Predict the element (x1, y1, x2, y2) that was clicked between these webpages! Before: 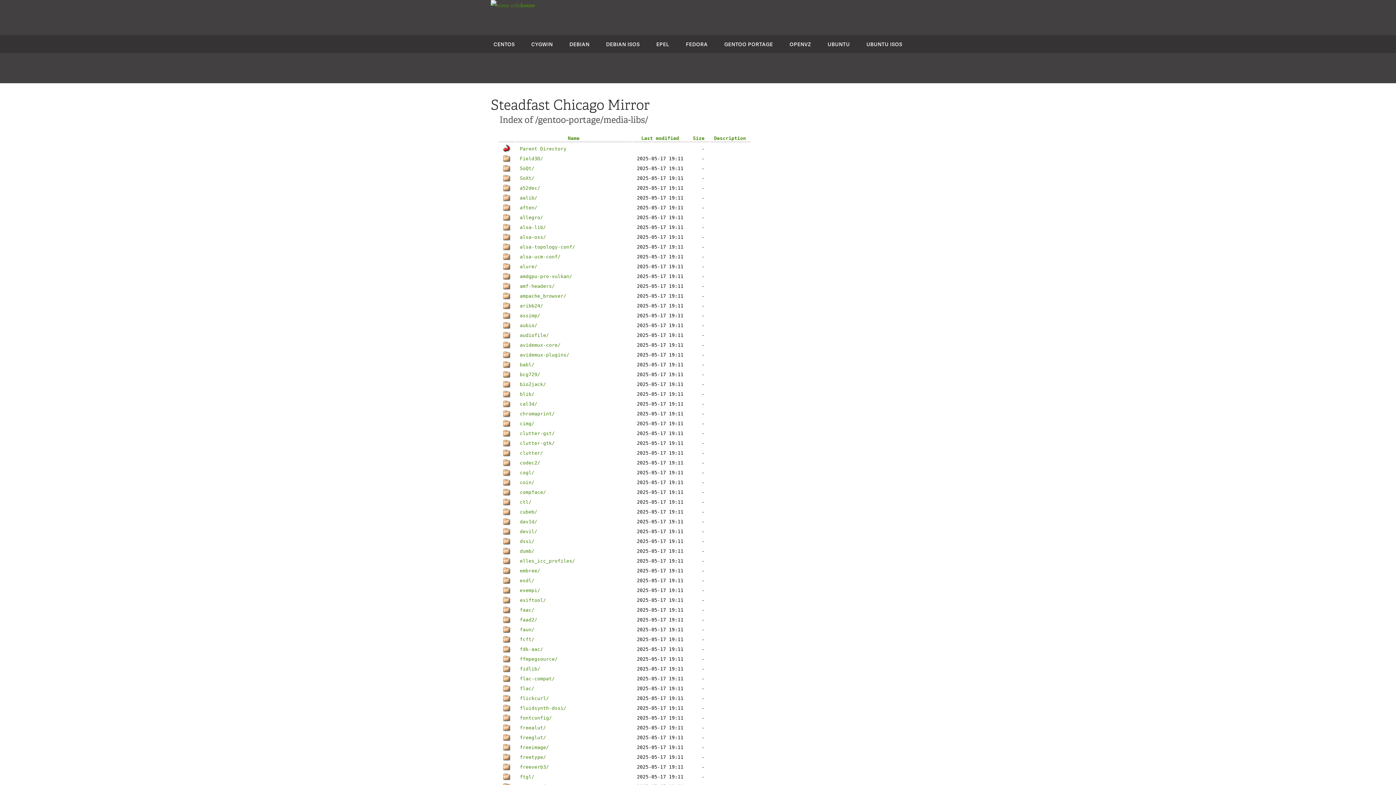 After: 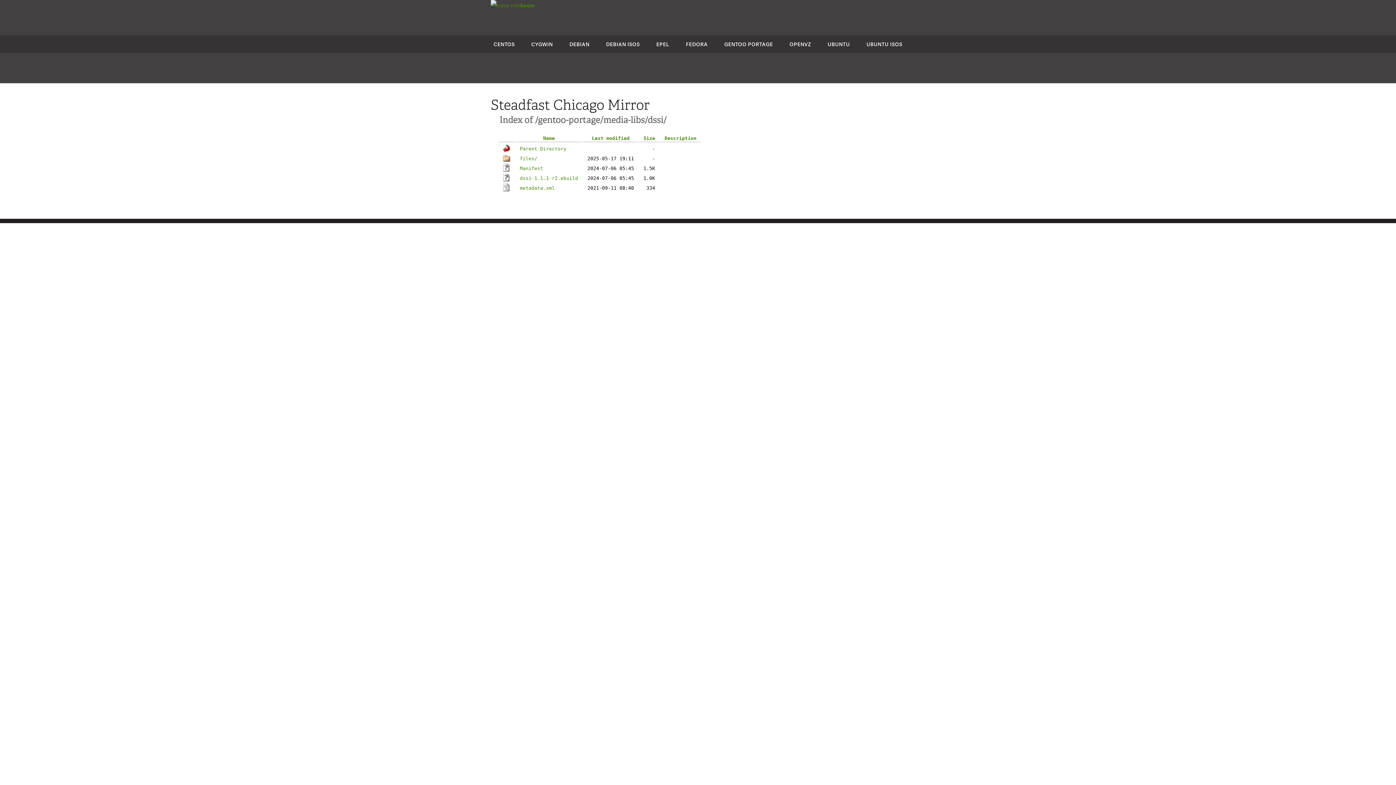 Action: bbox: (520, 538, 534, 544) label: dssi/